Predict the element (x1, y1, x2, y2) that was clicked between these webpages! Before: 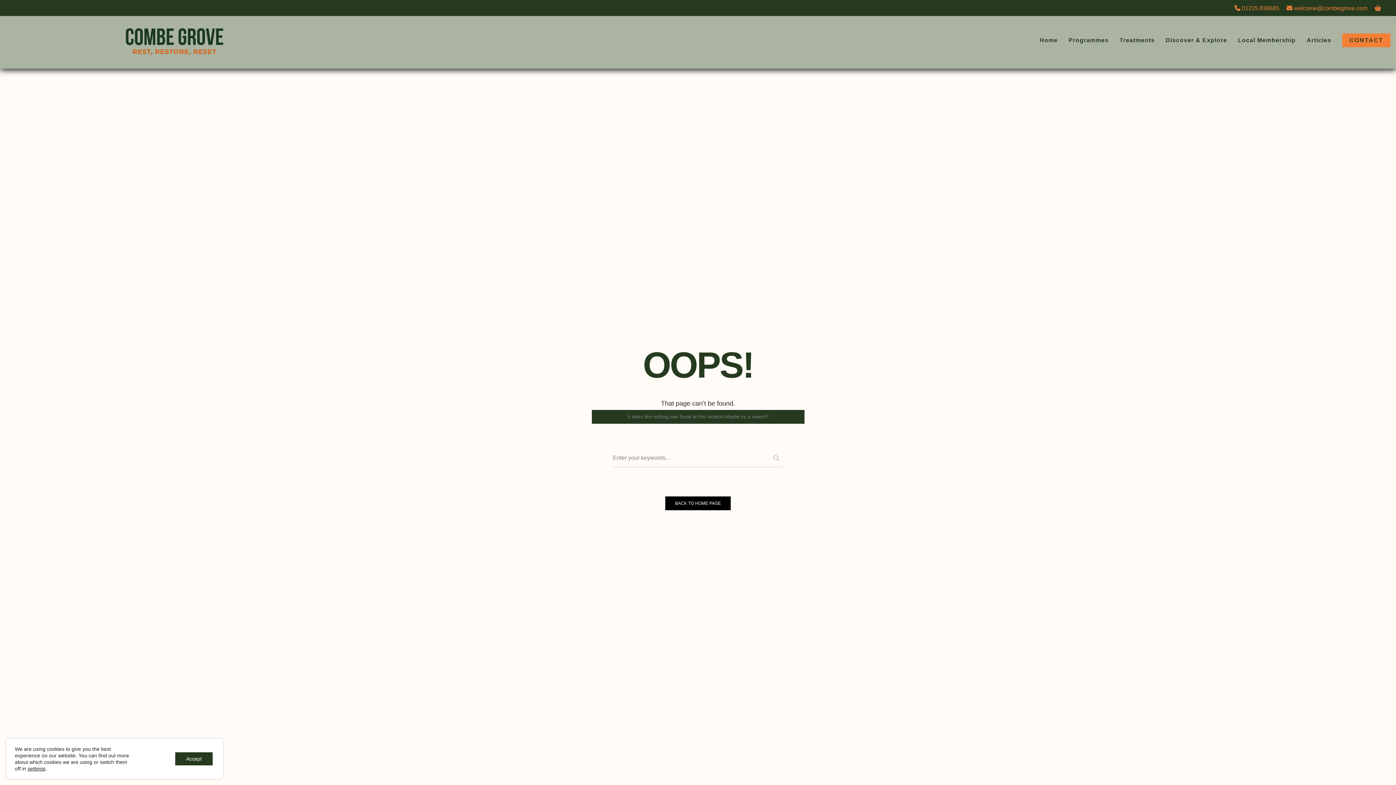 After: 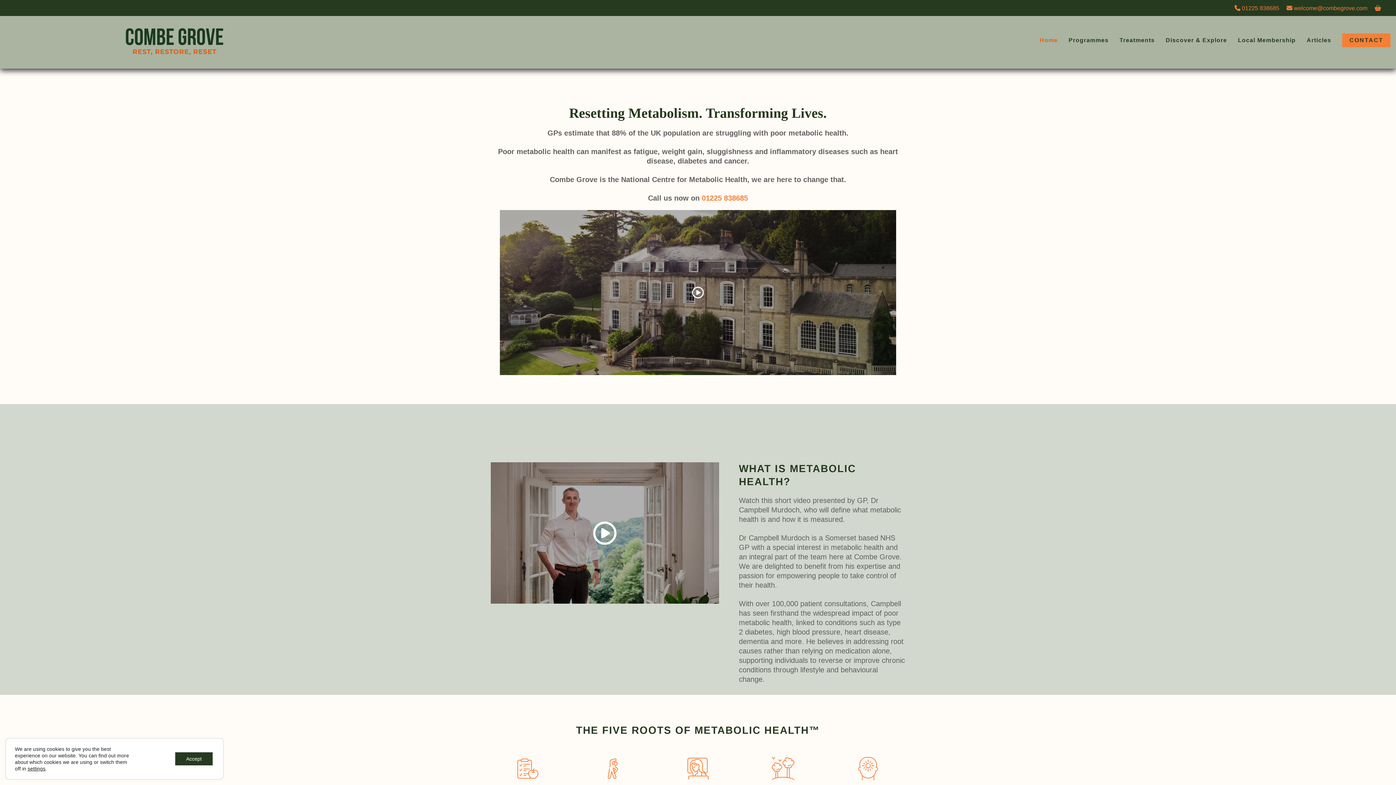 Action: bbox: (665, 496, 730, 510) label: BACK TO HOME PAGE